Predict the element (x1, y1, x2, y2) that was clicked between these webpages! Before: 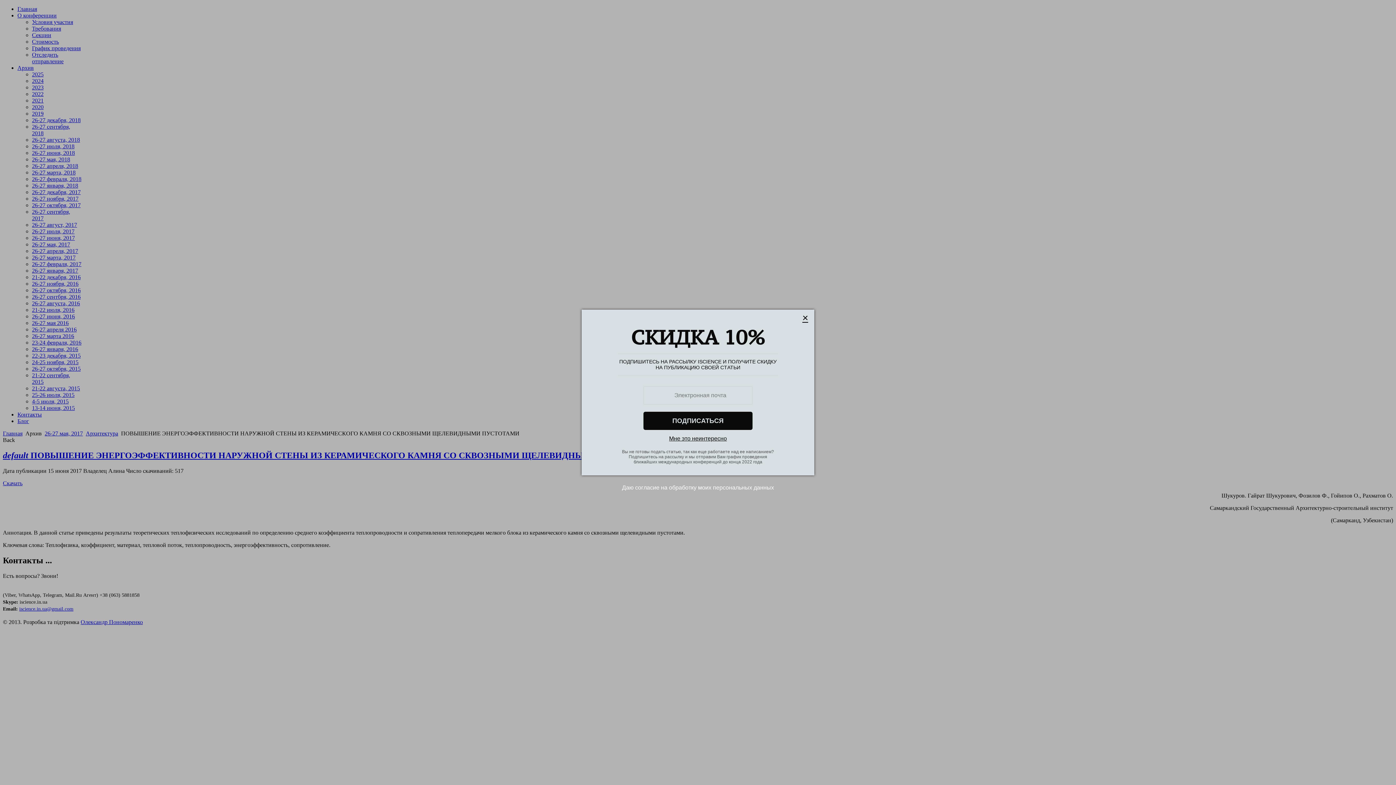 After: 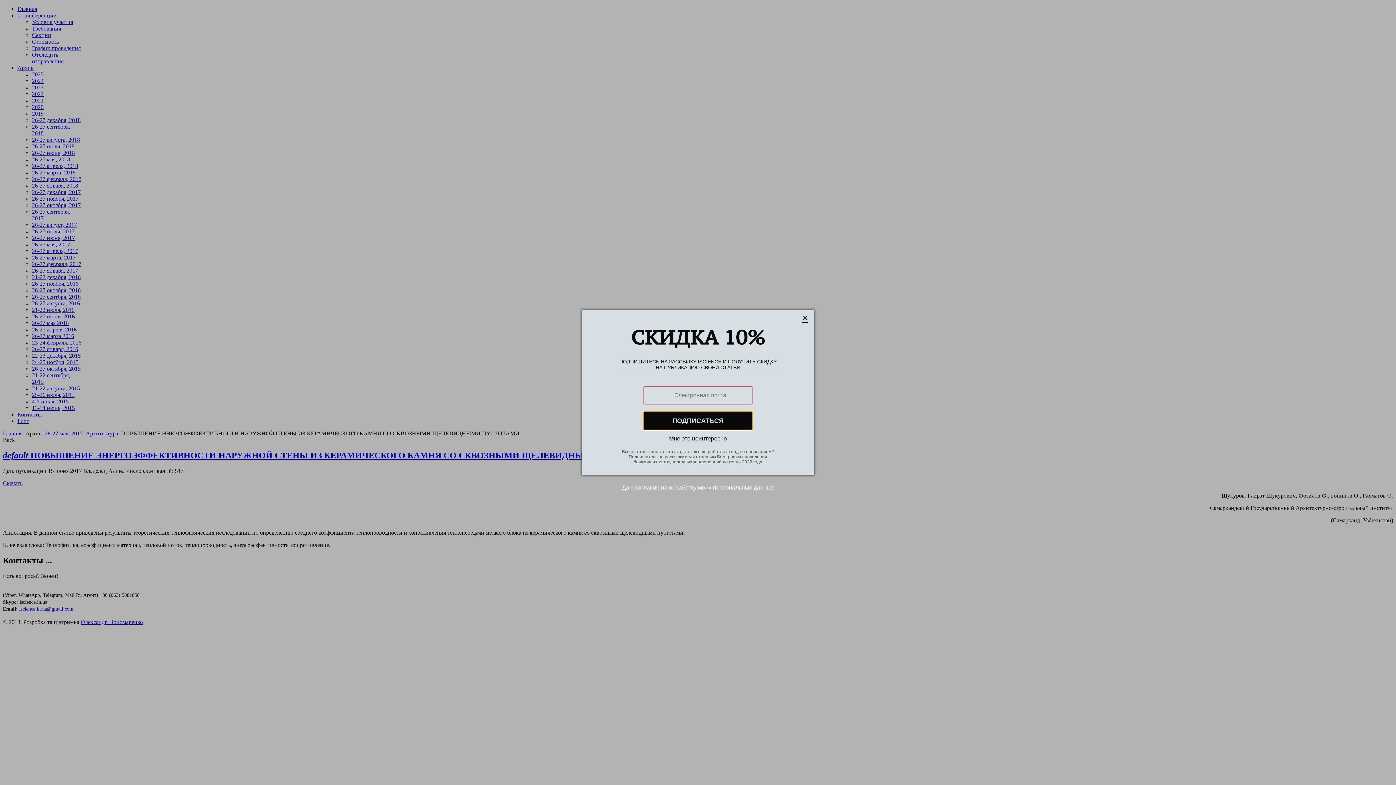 Action: bbox: (643, 412, 752, 430) label: ПОДПИСАТЬСЯ